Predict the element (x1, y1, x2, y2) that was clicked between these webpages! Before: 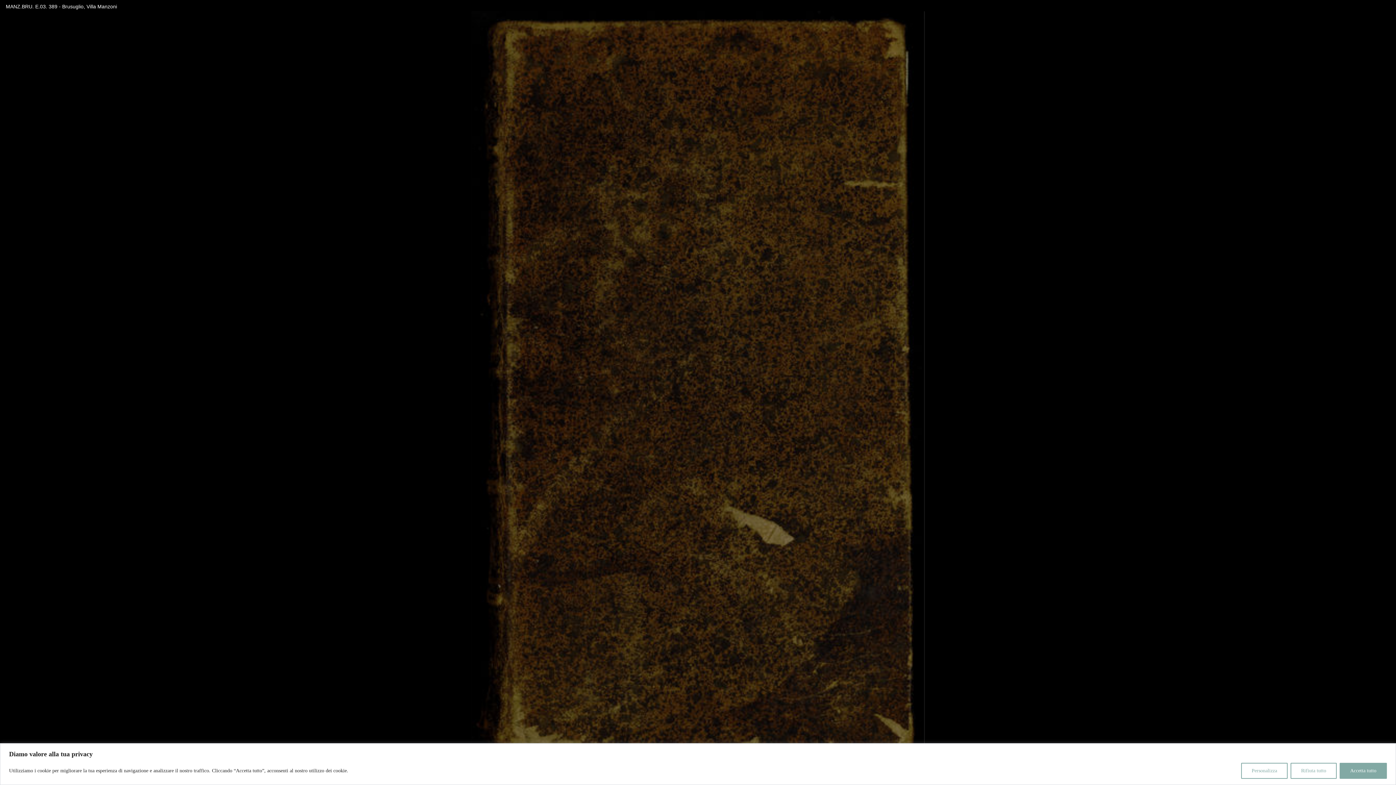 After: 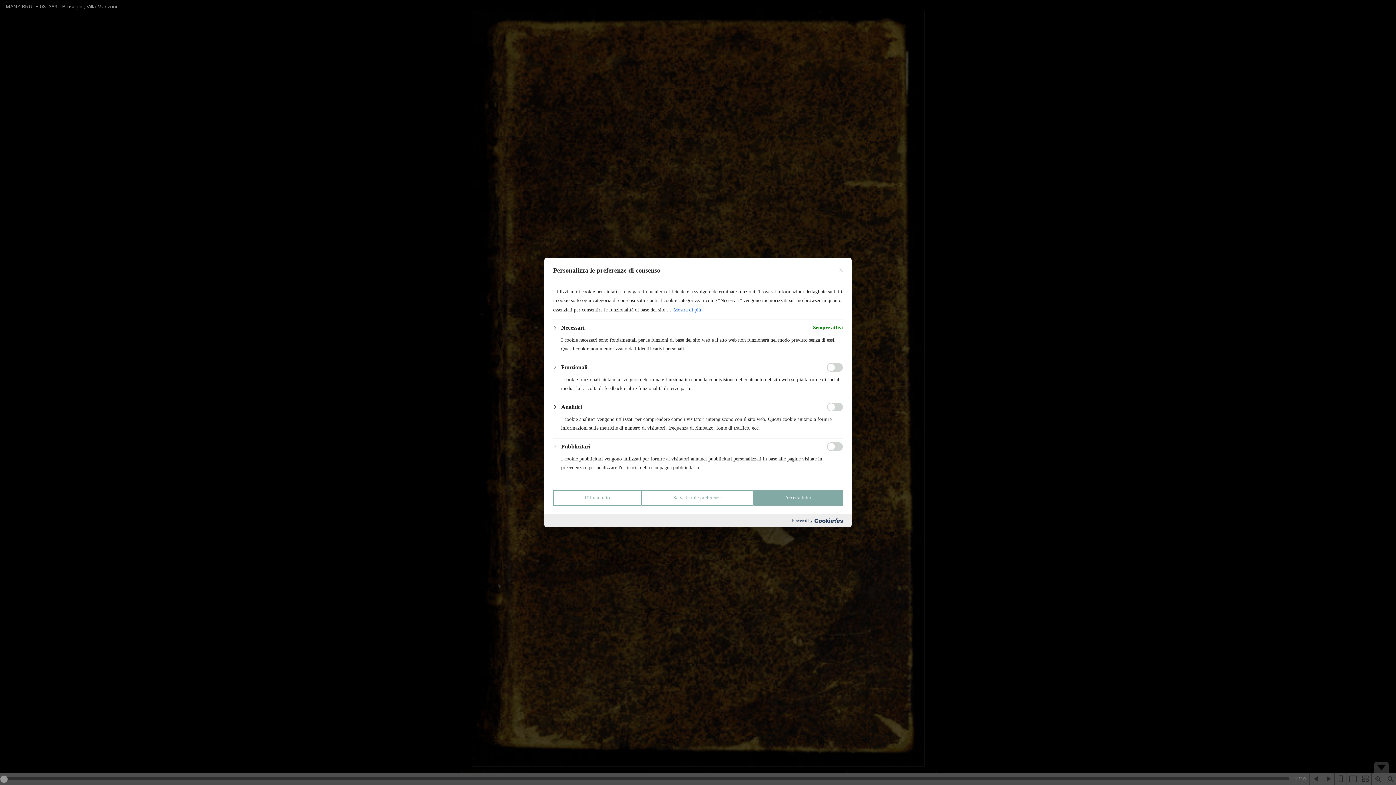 Action: label: Personalizza bbox: (1241, 763, 1288, 779)